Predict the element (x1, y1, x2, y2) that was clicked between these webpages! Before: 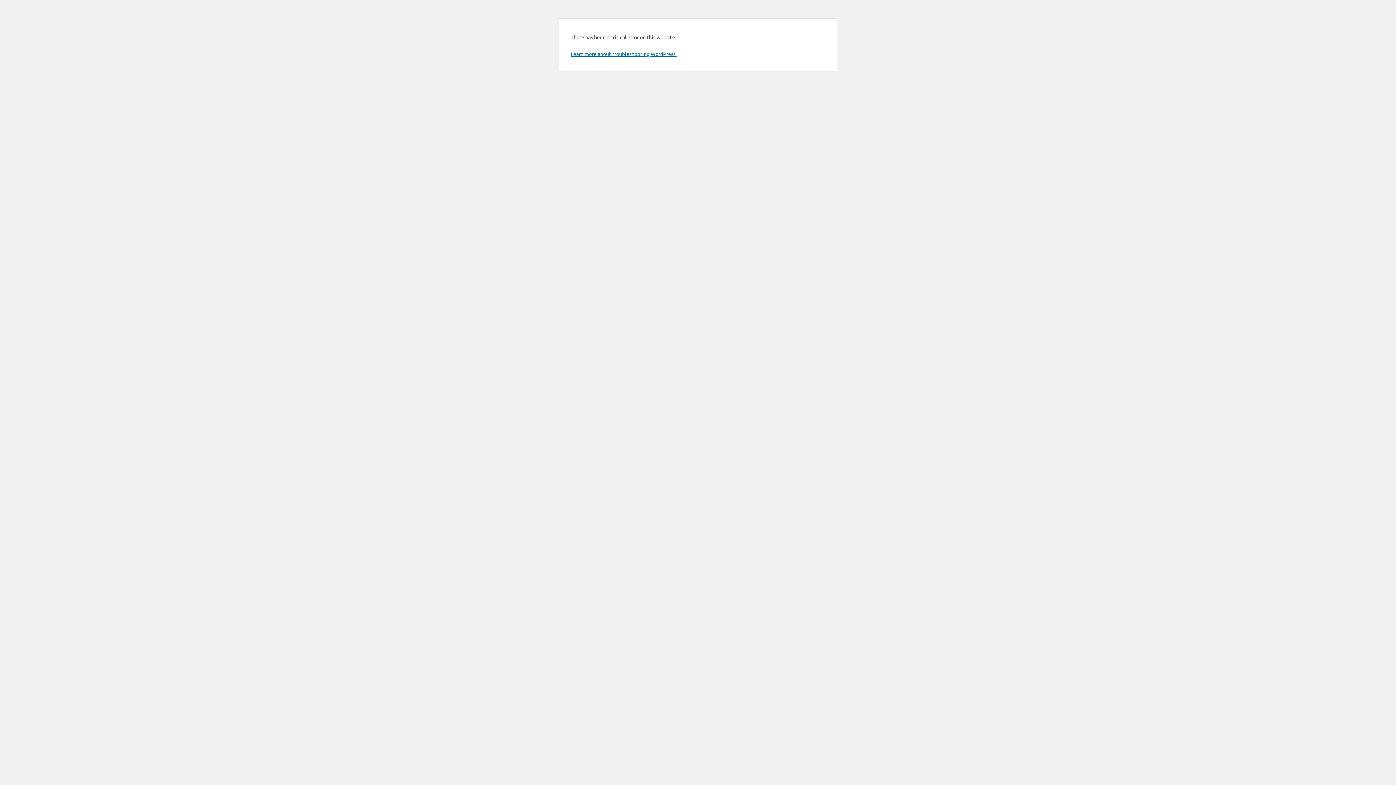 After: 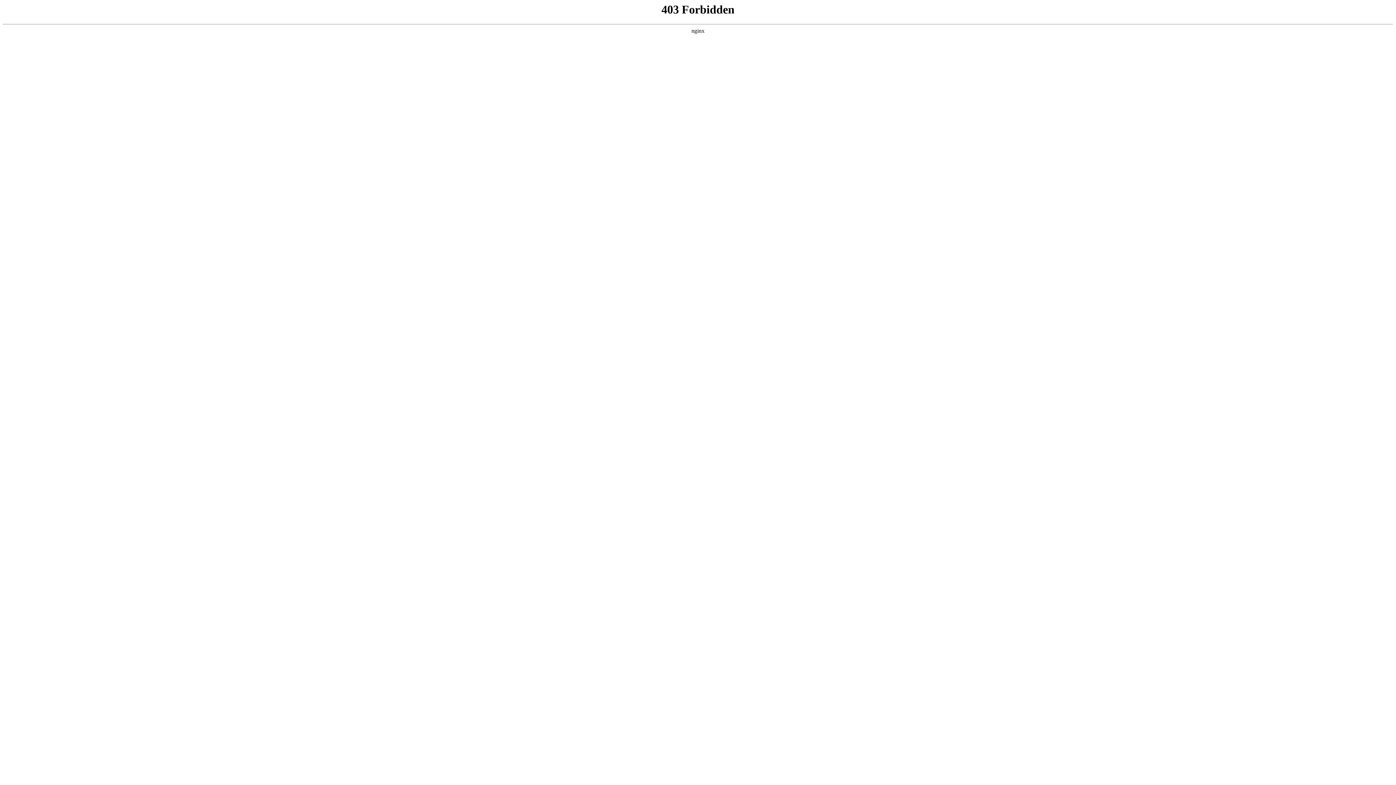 Action: bbox: (570, 50, 676, 57) label: Learn more about troubleshooting WordPress.